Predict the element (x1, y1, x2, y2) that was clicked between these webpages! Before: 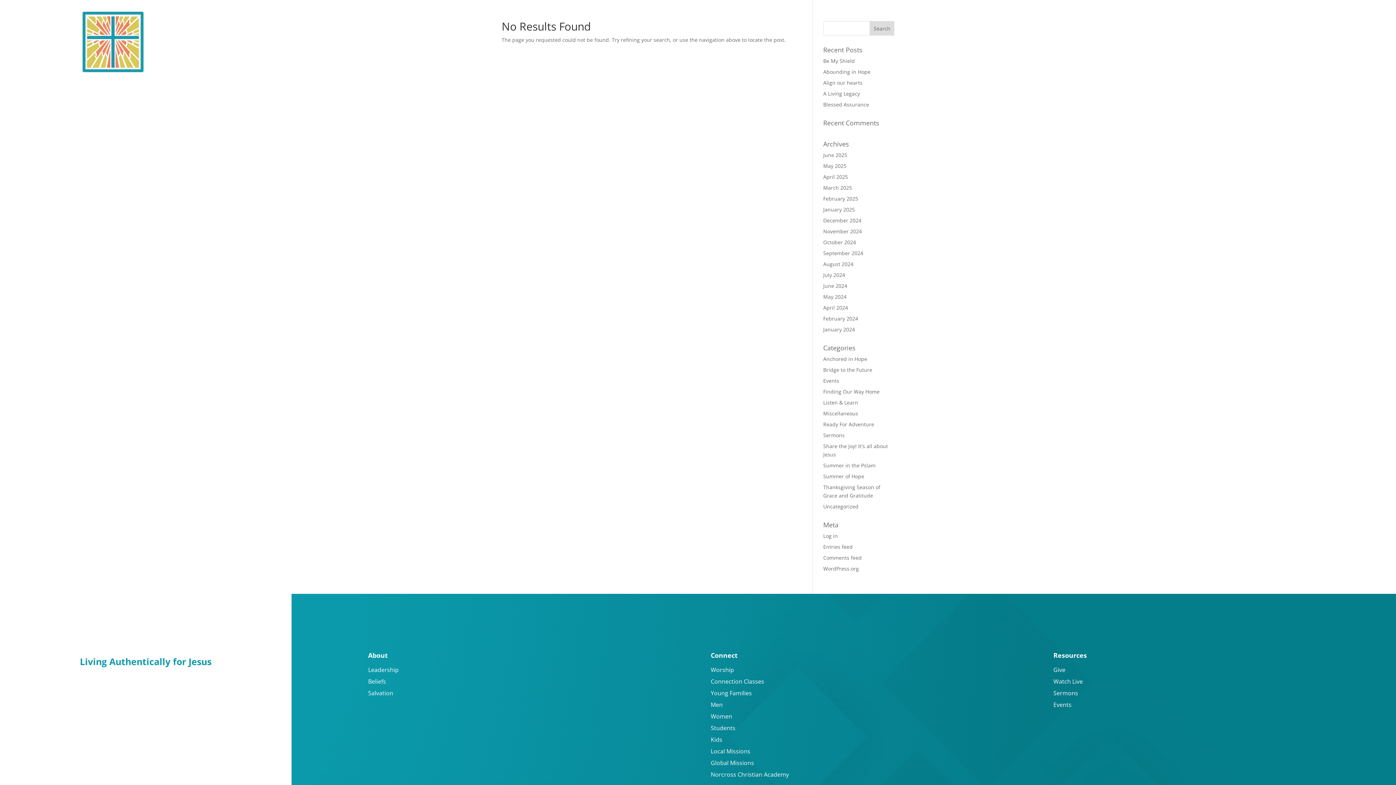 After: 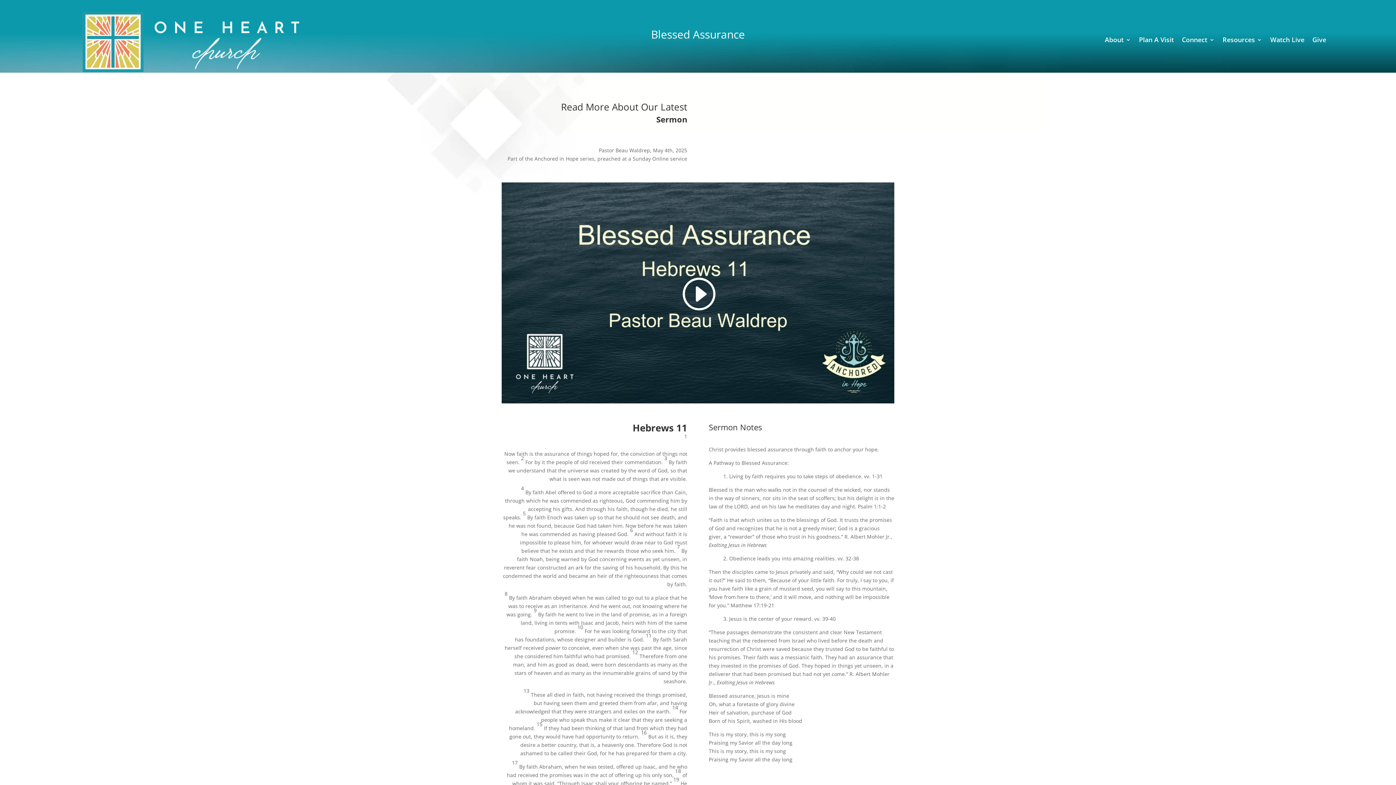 Action: label: Blessed Assurance bbox: (823, 101, 869, 108)